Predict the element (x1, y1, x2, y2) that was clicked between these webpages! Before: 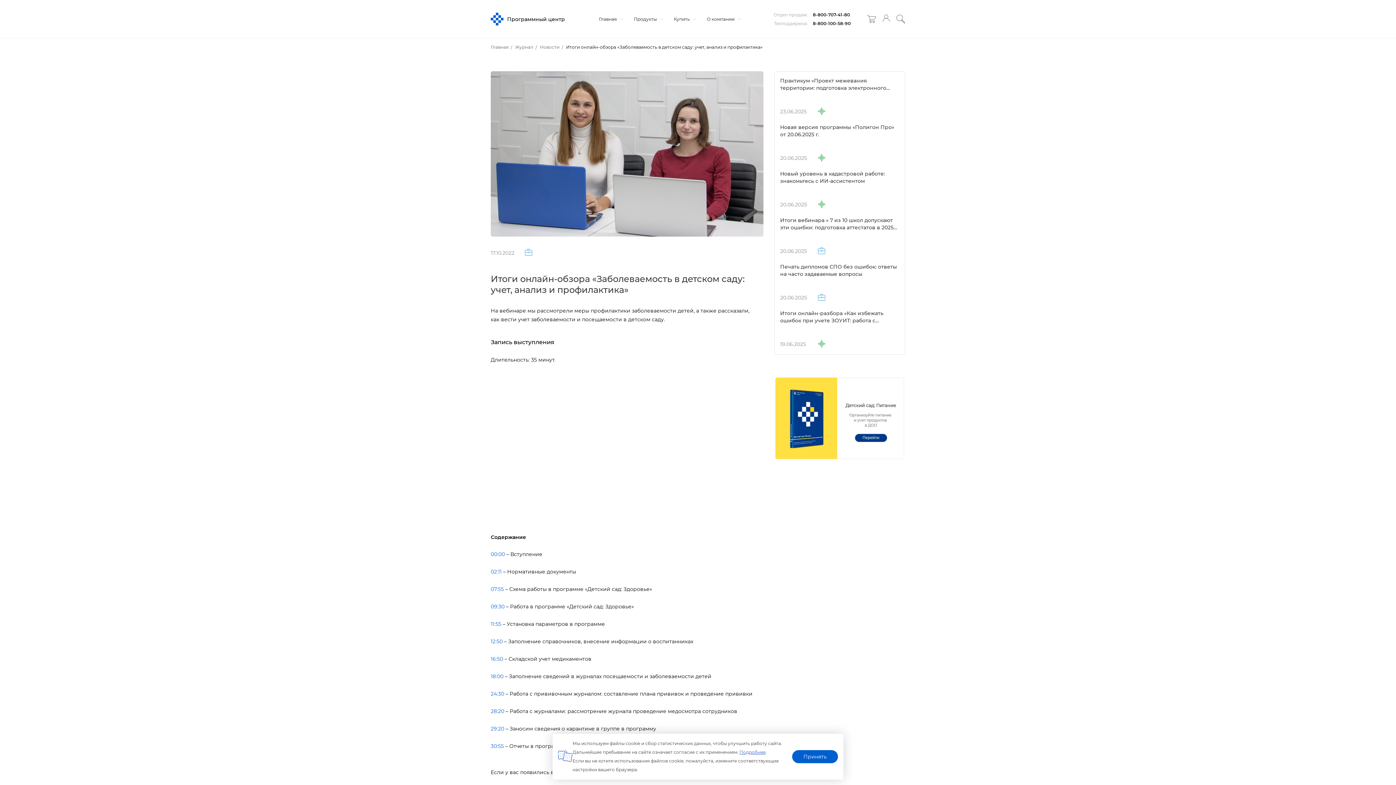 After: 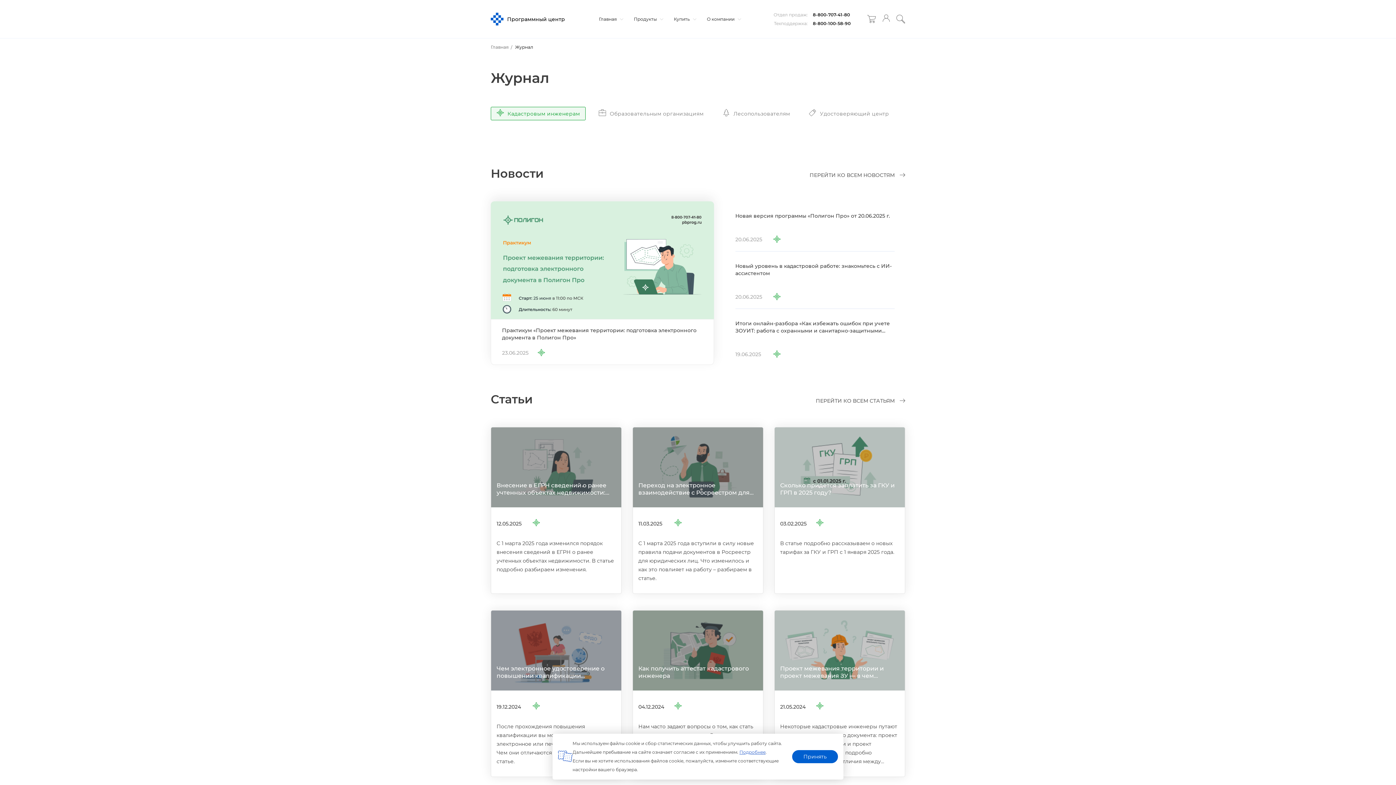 Action: bbox: (816, 340, 823, 347)